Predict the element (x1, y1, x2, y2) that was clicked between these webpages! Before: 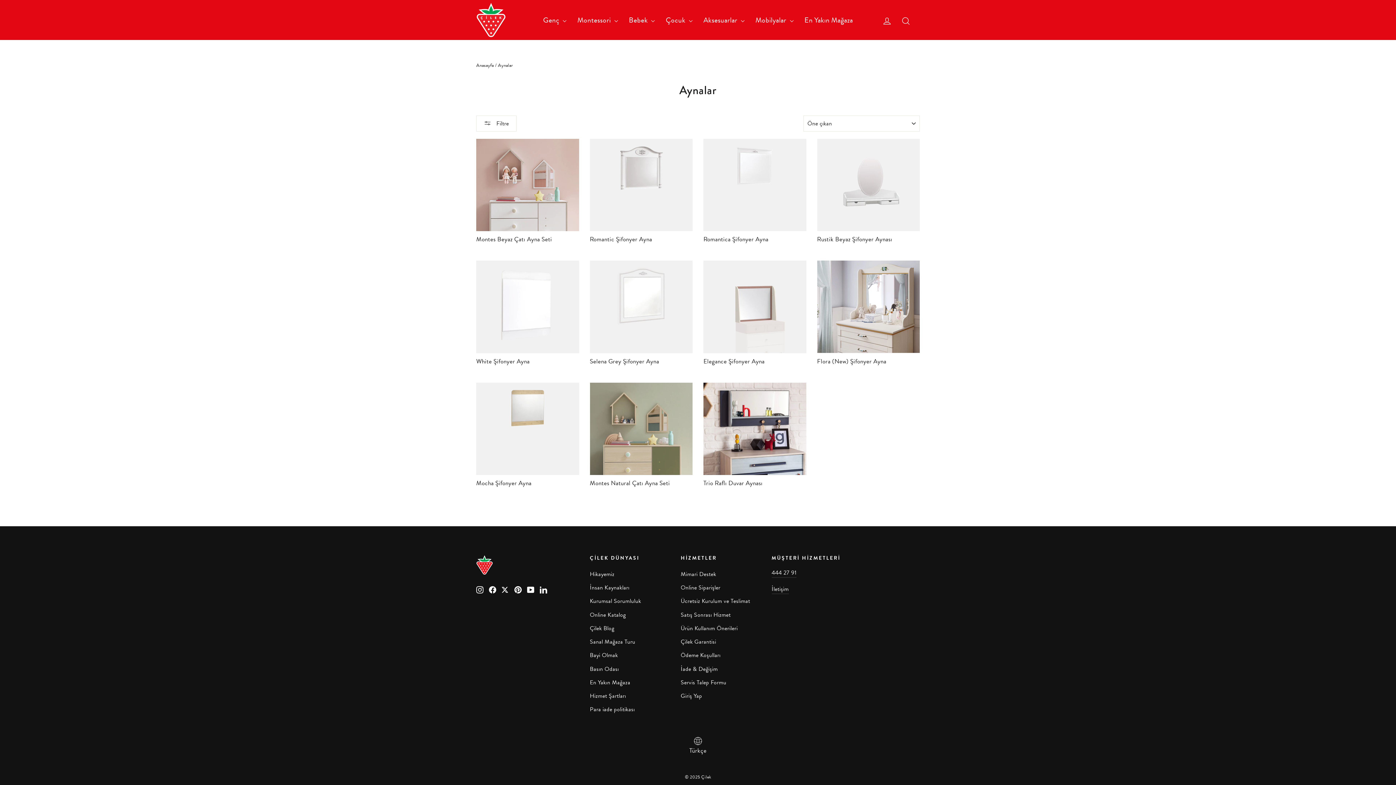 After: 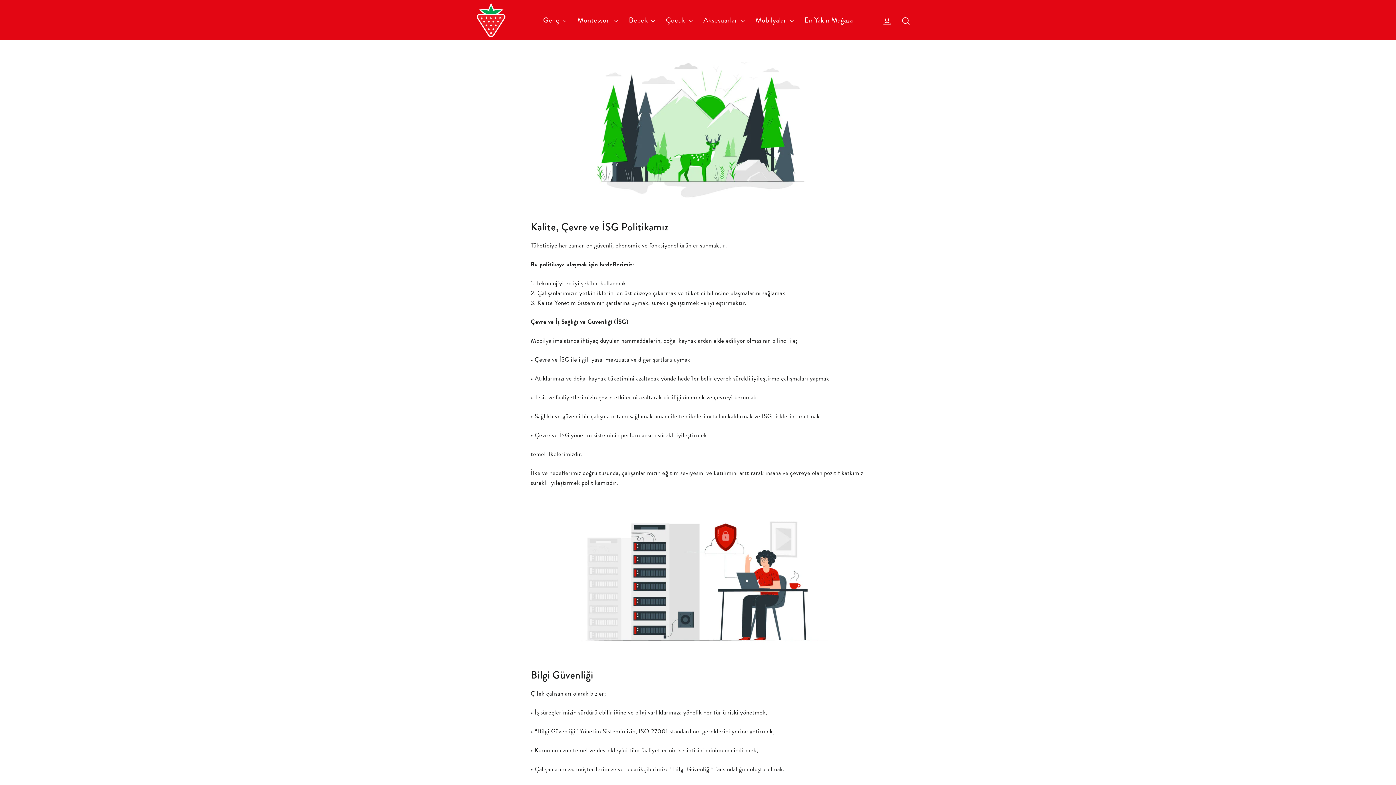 Action: label: Kurumsal Sorumluluk bbox: (590, 595, 670, 607)